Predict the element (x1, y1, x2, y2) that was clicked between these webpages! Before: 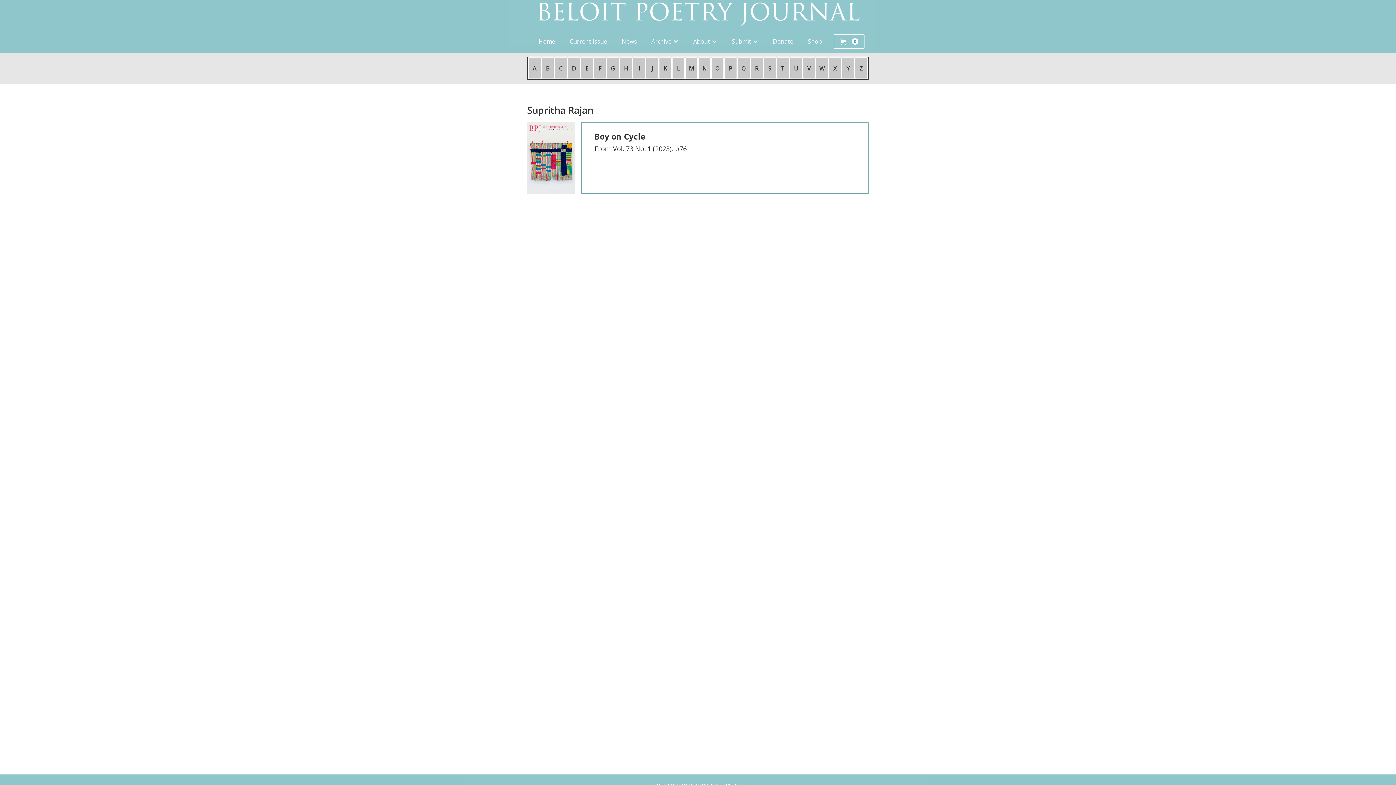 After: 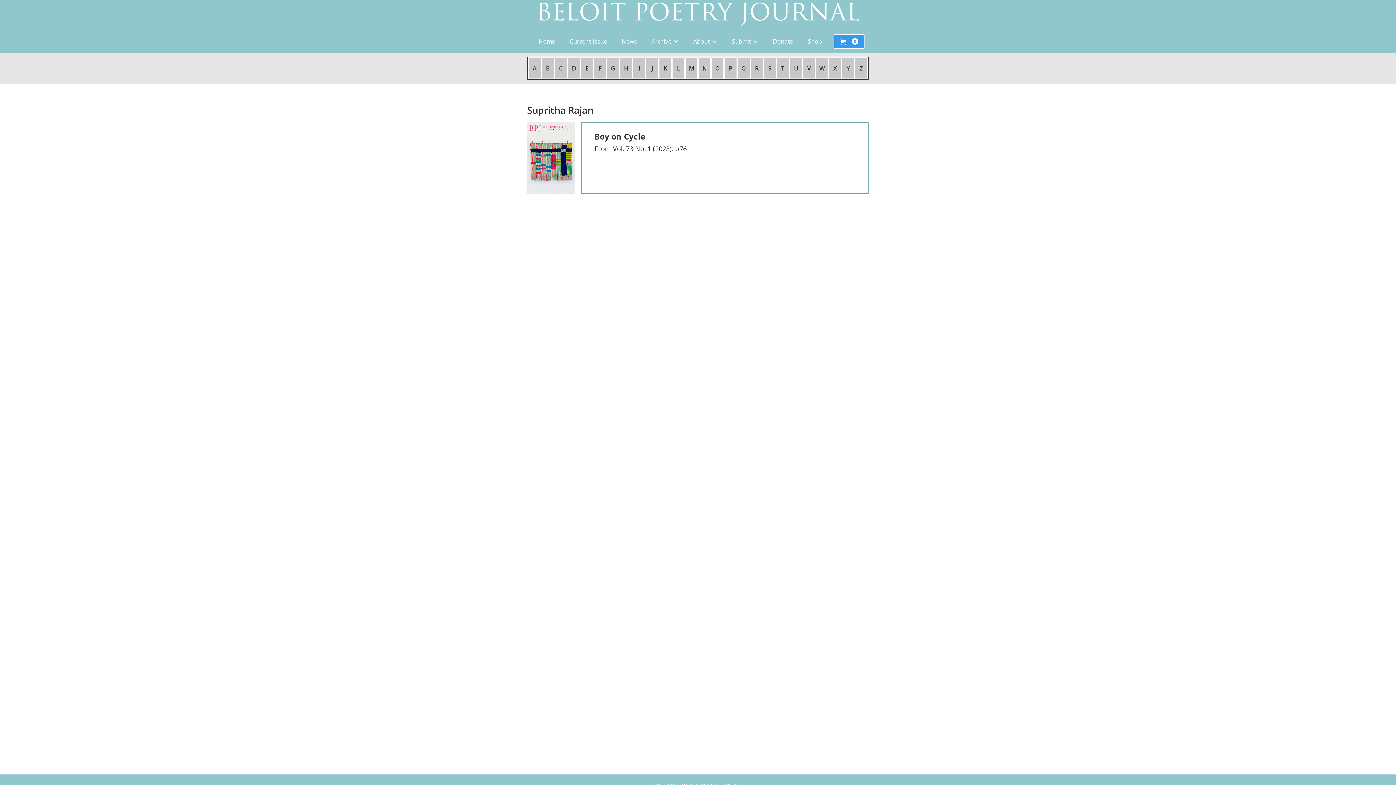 Action: label: Open cart bbox: (833, 34, 864, 48)